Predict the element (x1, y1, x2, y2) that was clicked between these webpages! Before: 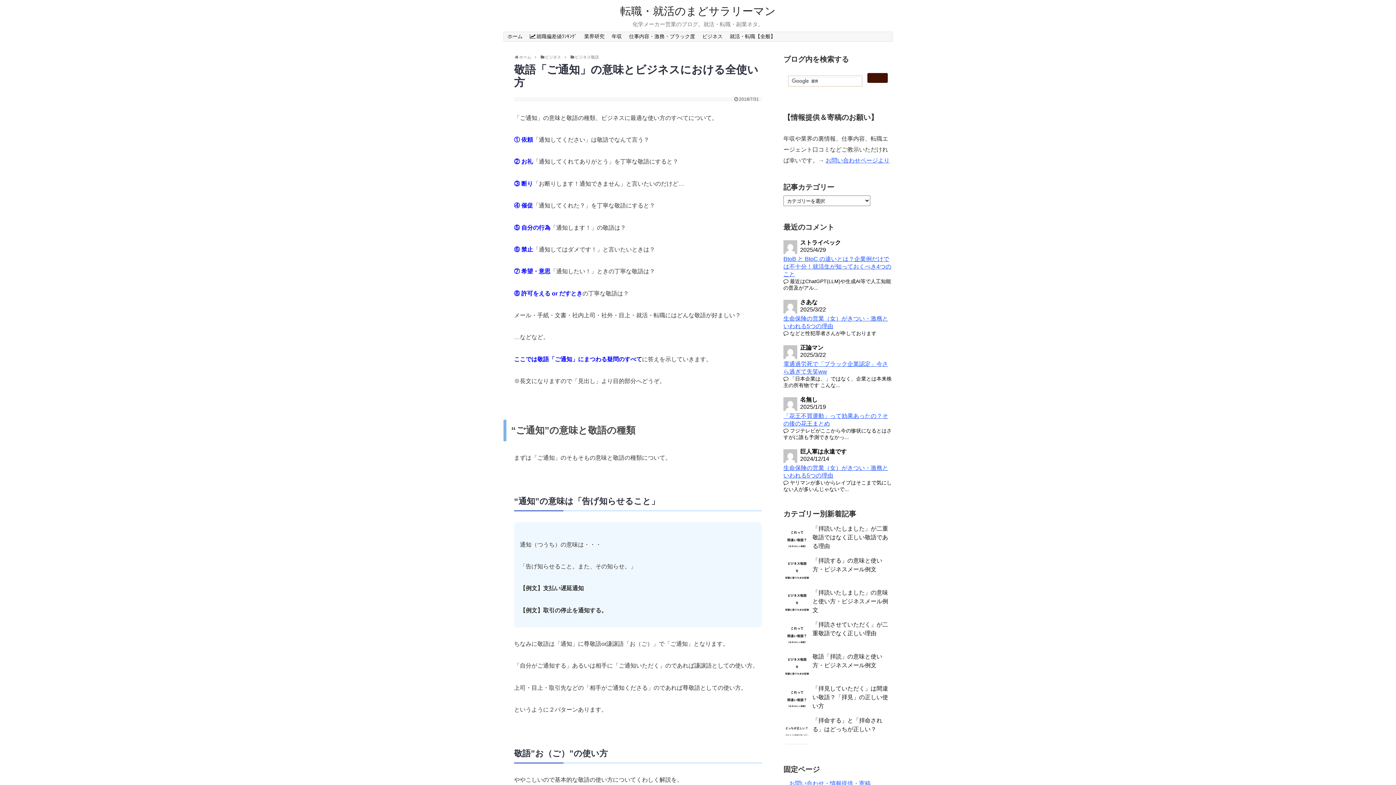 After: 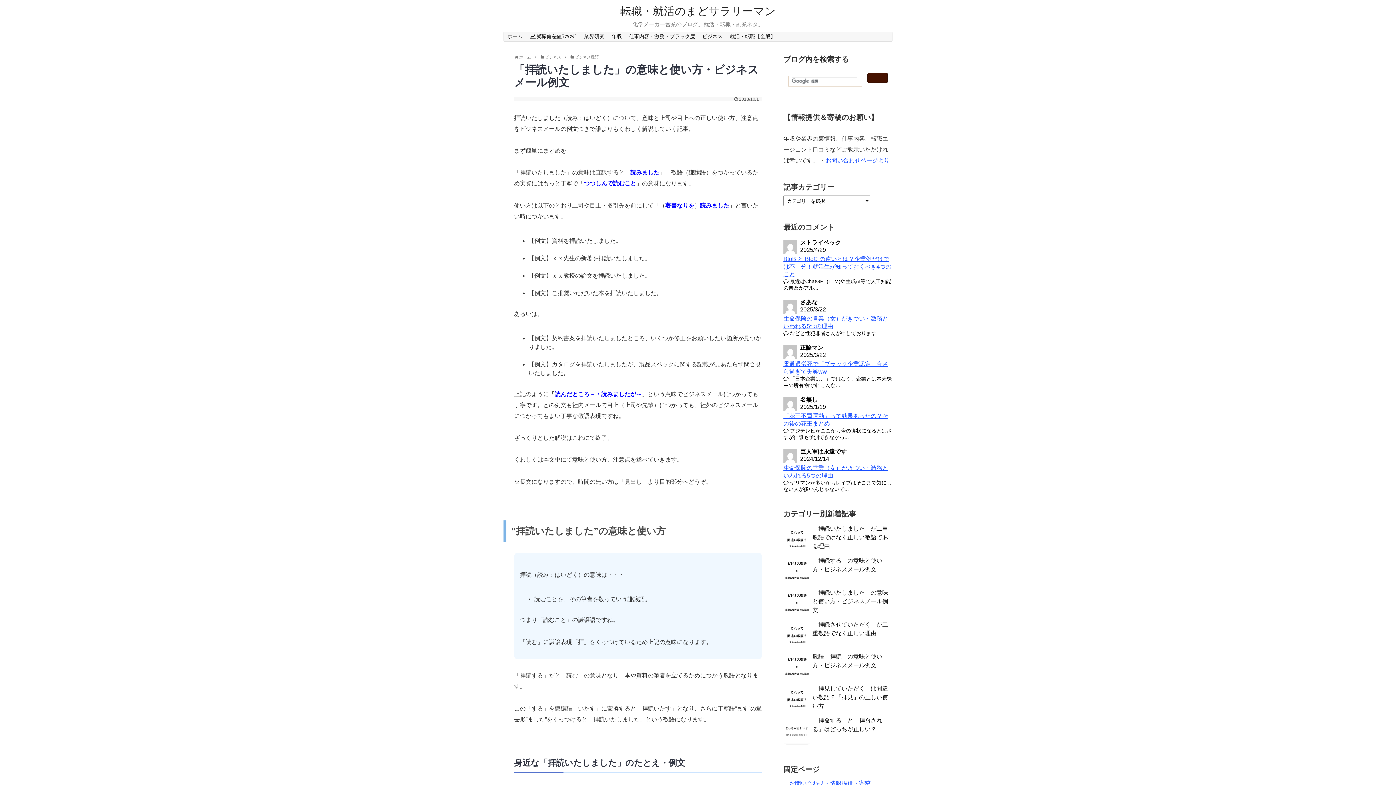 Action: label: 「拝読いたしました」の意味と使い方・ビジネスメール例文 bbox: (812, 589, 888, 613)